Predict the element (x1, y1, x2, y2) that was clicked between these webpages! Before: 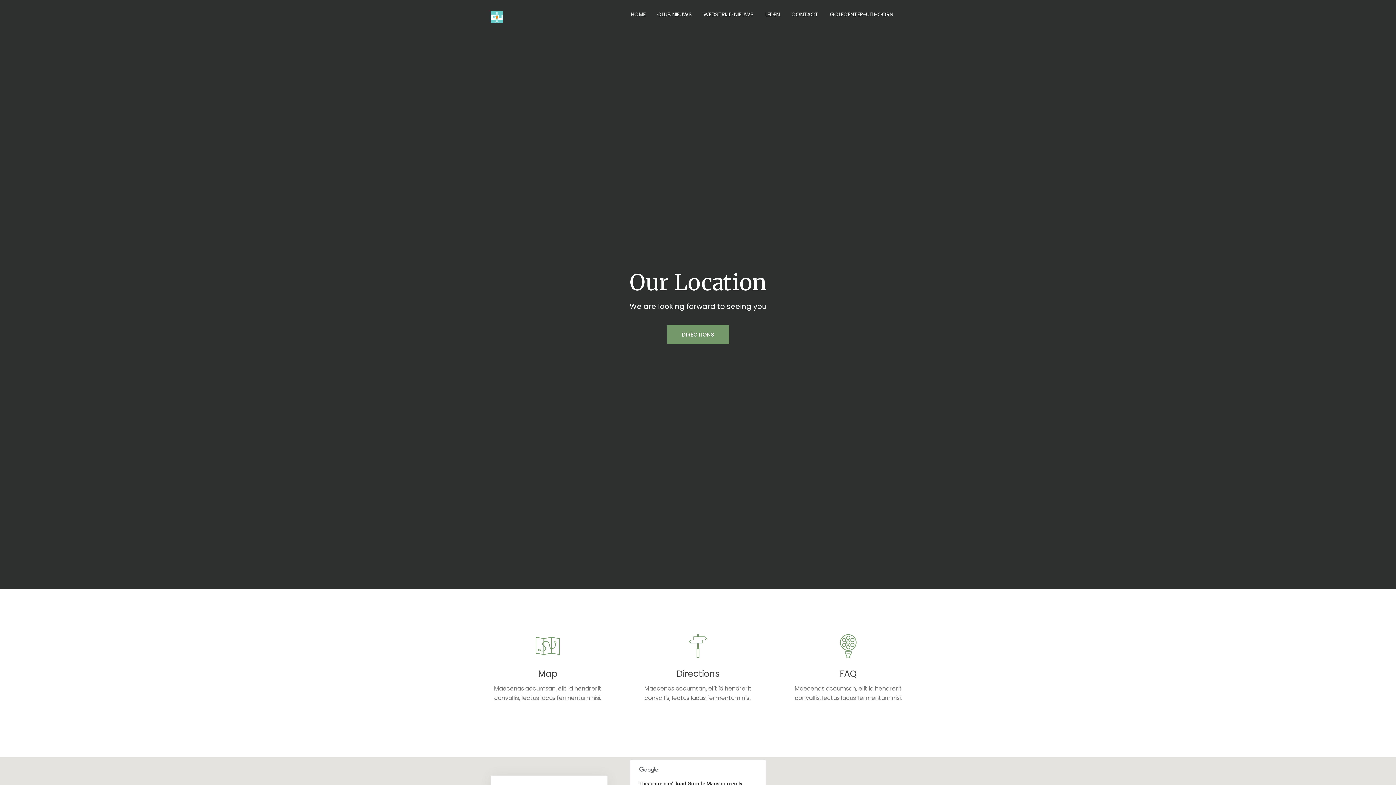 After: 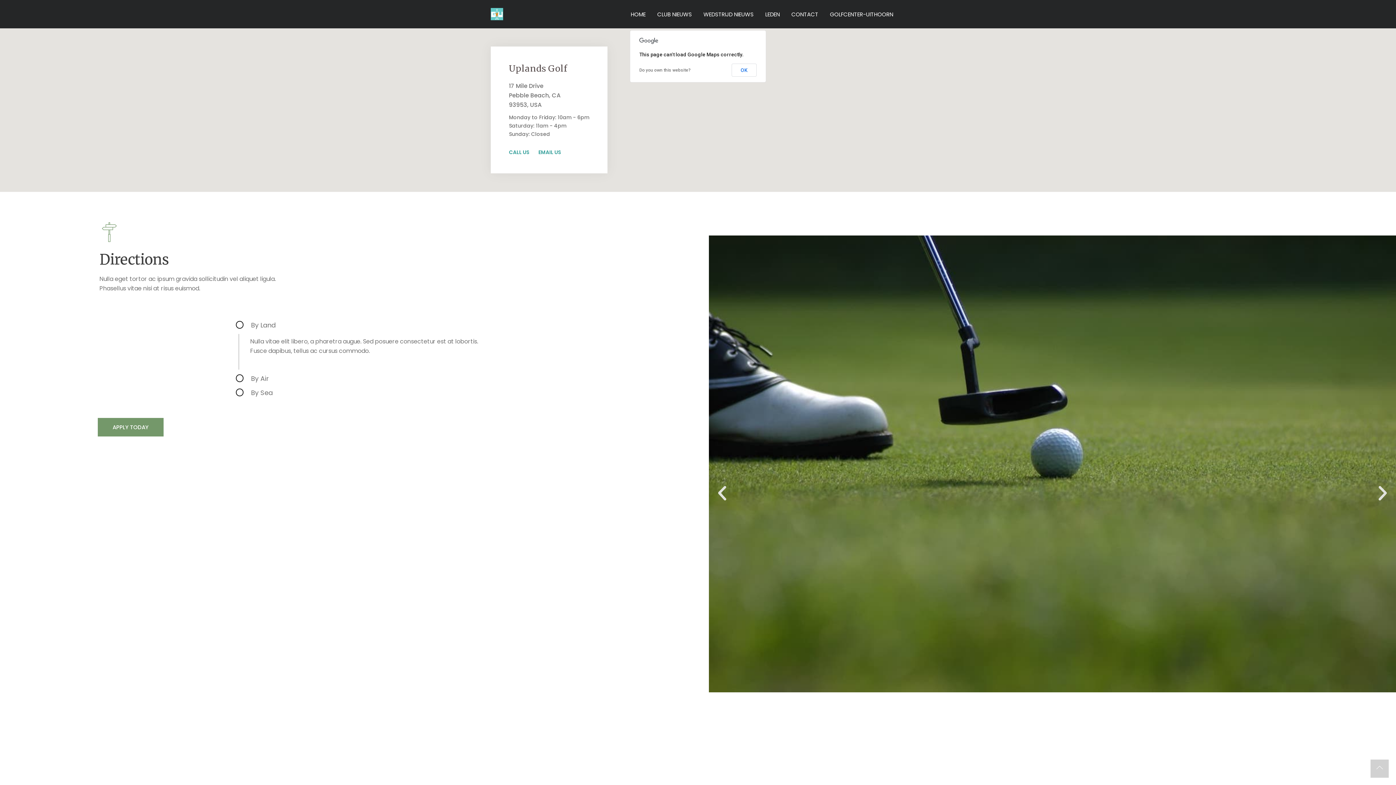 Action: bbox: (667, 325, 729, 344) label: DIRECTIONS